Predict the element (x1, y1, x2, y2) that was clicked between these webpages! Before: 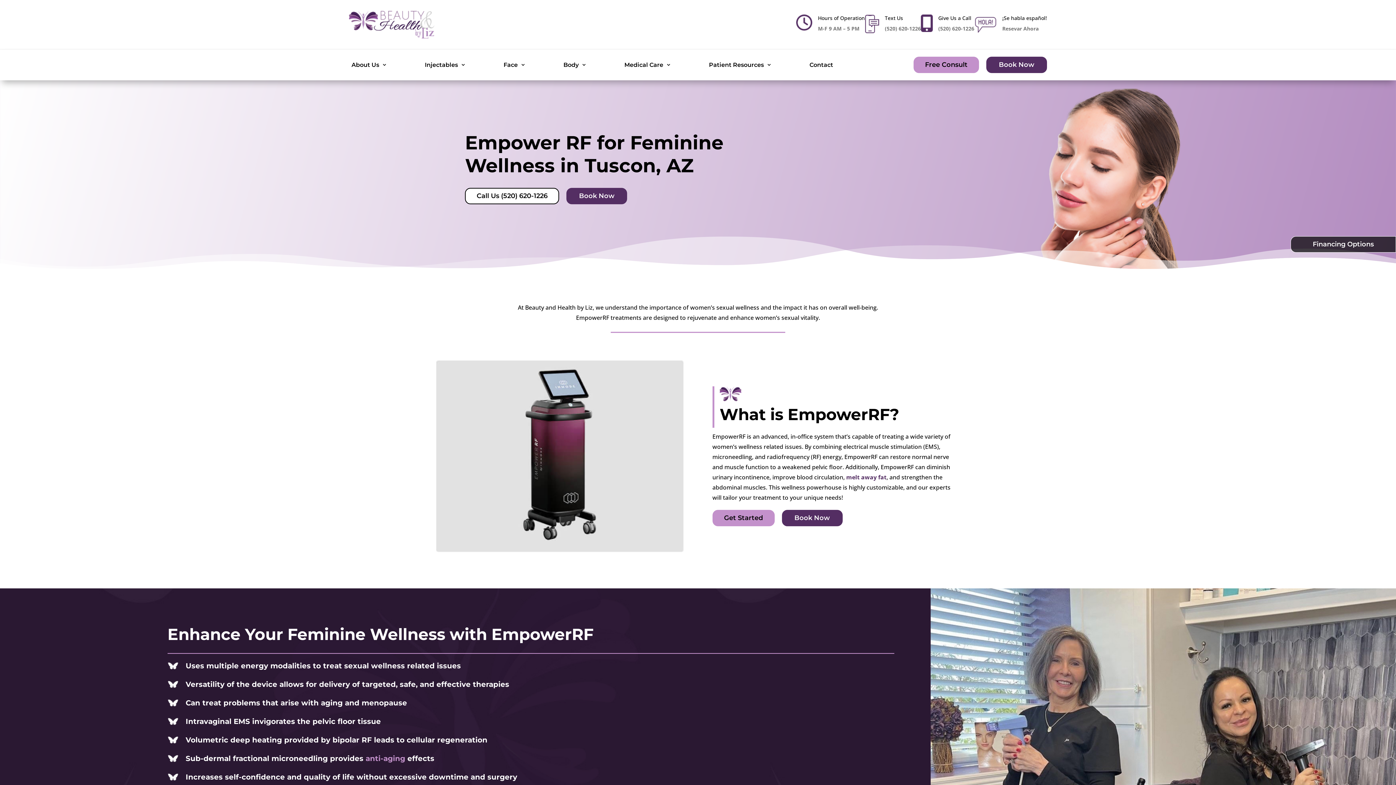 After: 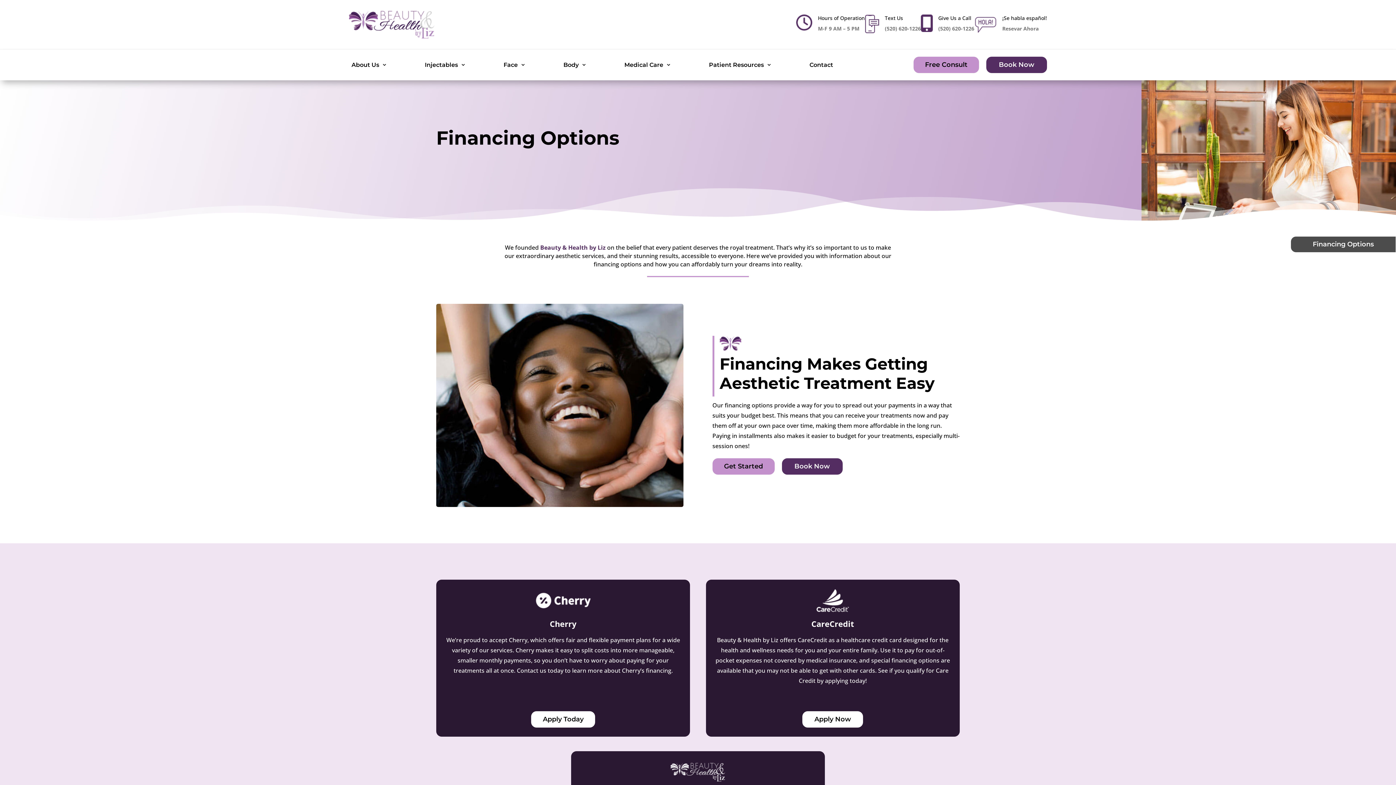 Action: bbox: (1290, 236, 1396, 252) label: Financing Options